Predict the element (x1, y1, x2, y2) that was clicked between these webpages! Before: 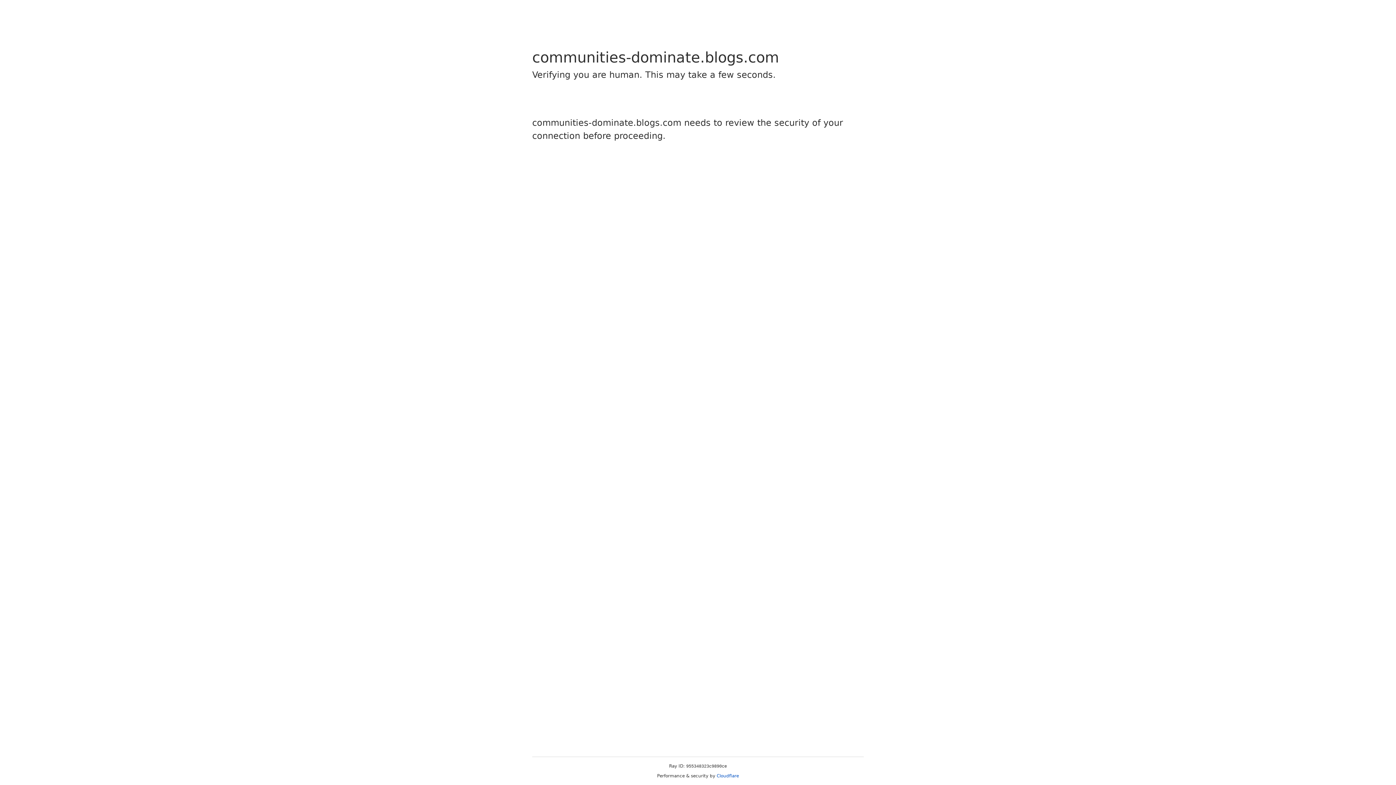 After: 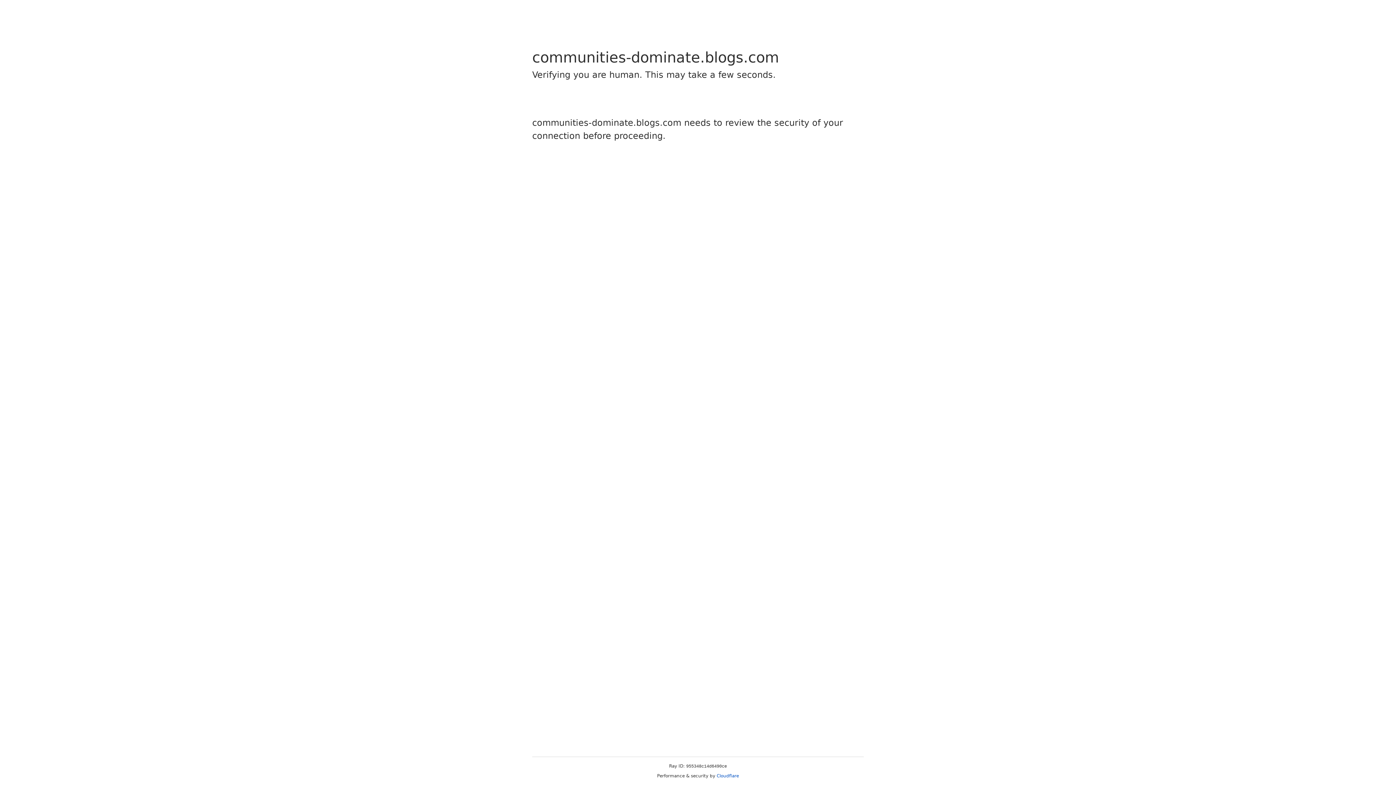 Action: bbox: (716, 773, 739, 778) label: Cloudflare